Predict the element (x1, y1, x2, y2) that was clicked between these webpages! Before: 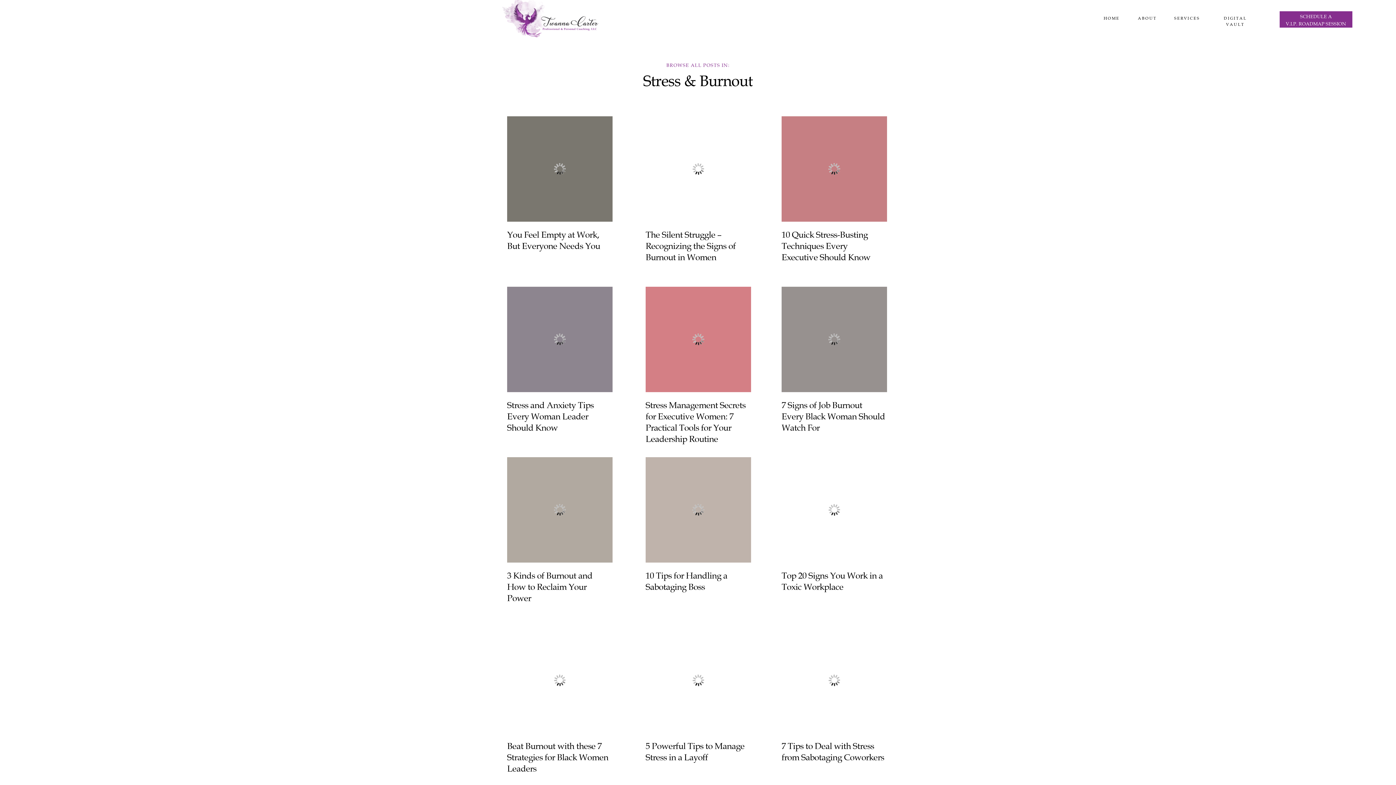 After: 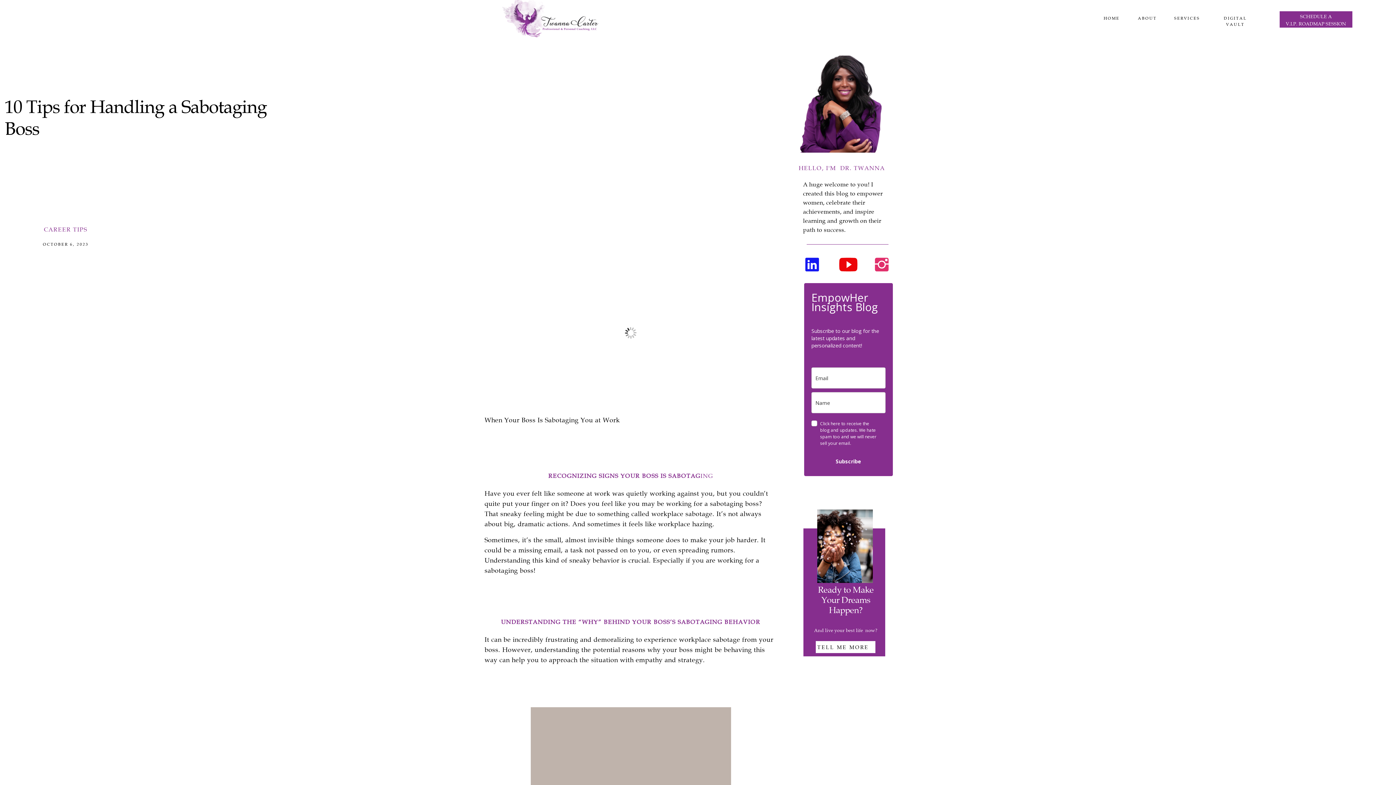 Action: bbox: (645, 457, 751, 562)